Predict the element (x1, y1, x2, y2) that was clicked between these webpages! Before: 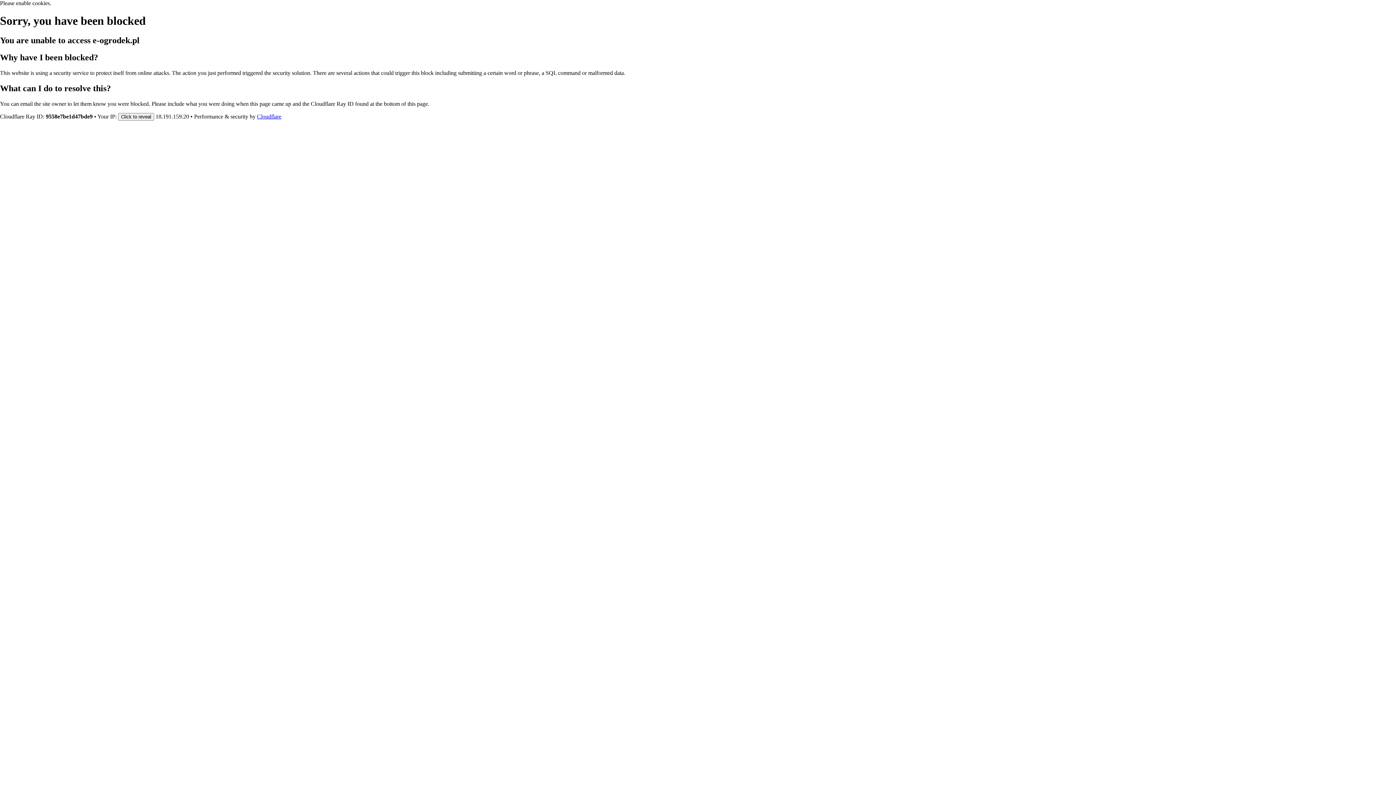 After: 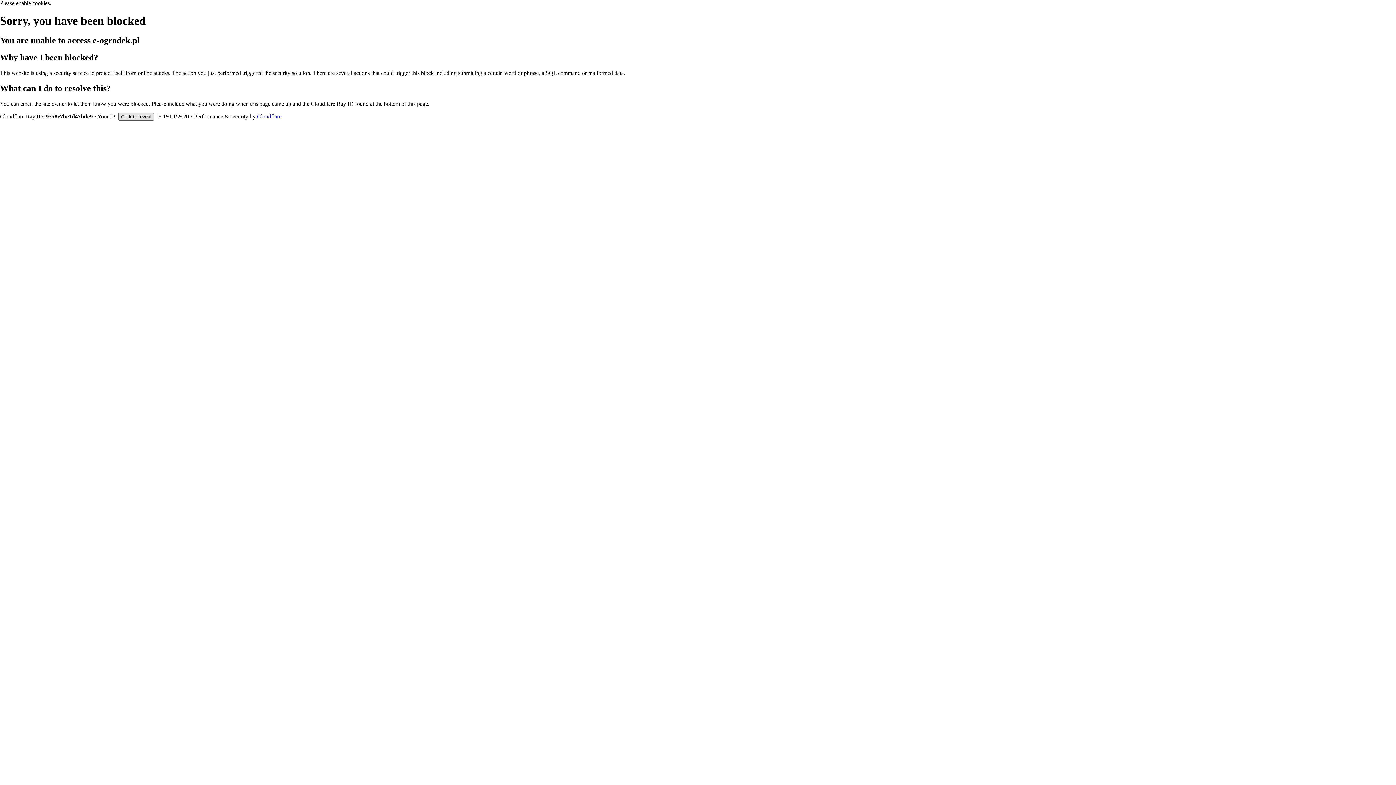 Action: bbox: (118, 112, 154, 120) label: Click to reveal